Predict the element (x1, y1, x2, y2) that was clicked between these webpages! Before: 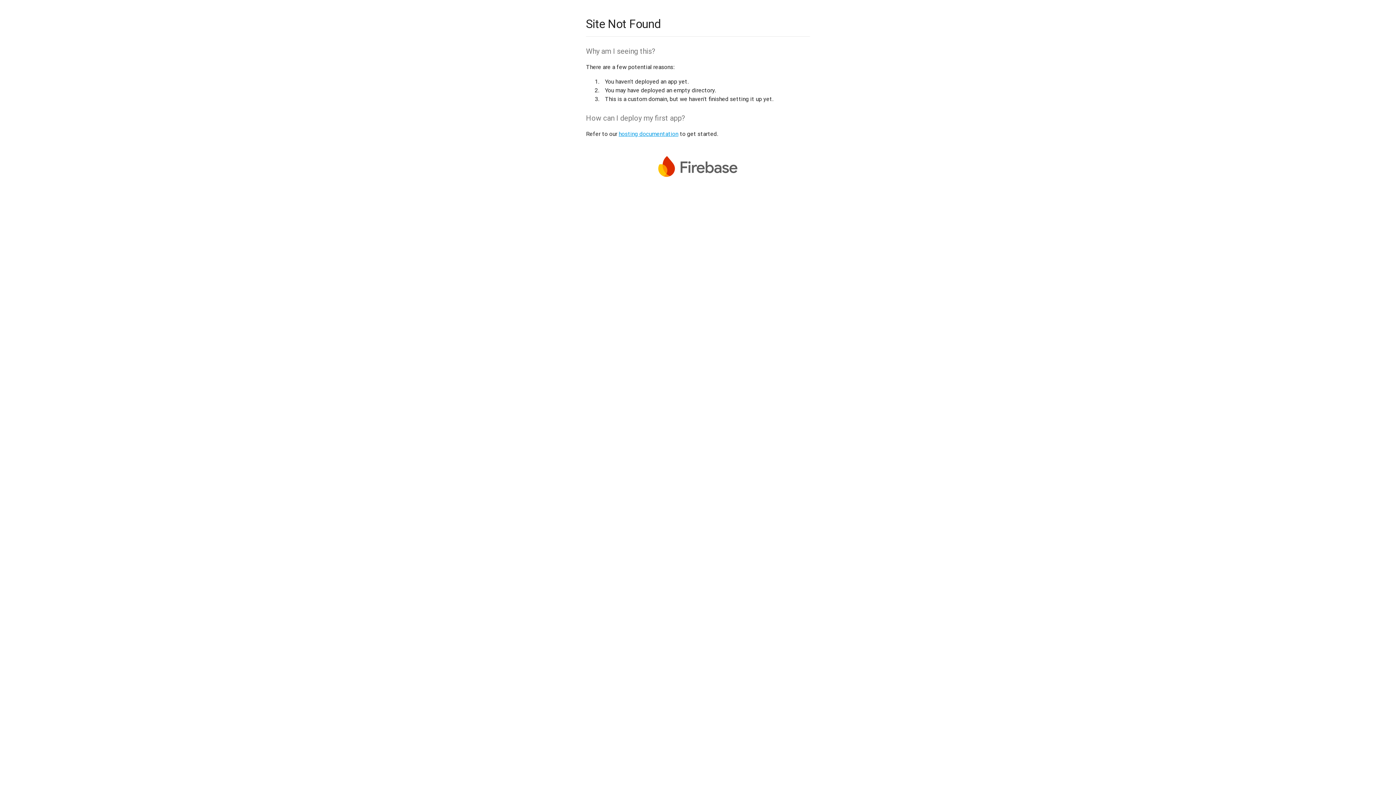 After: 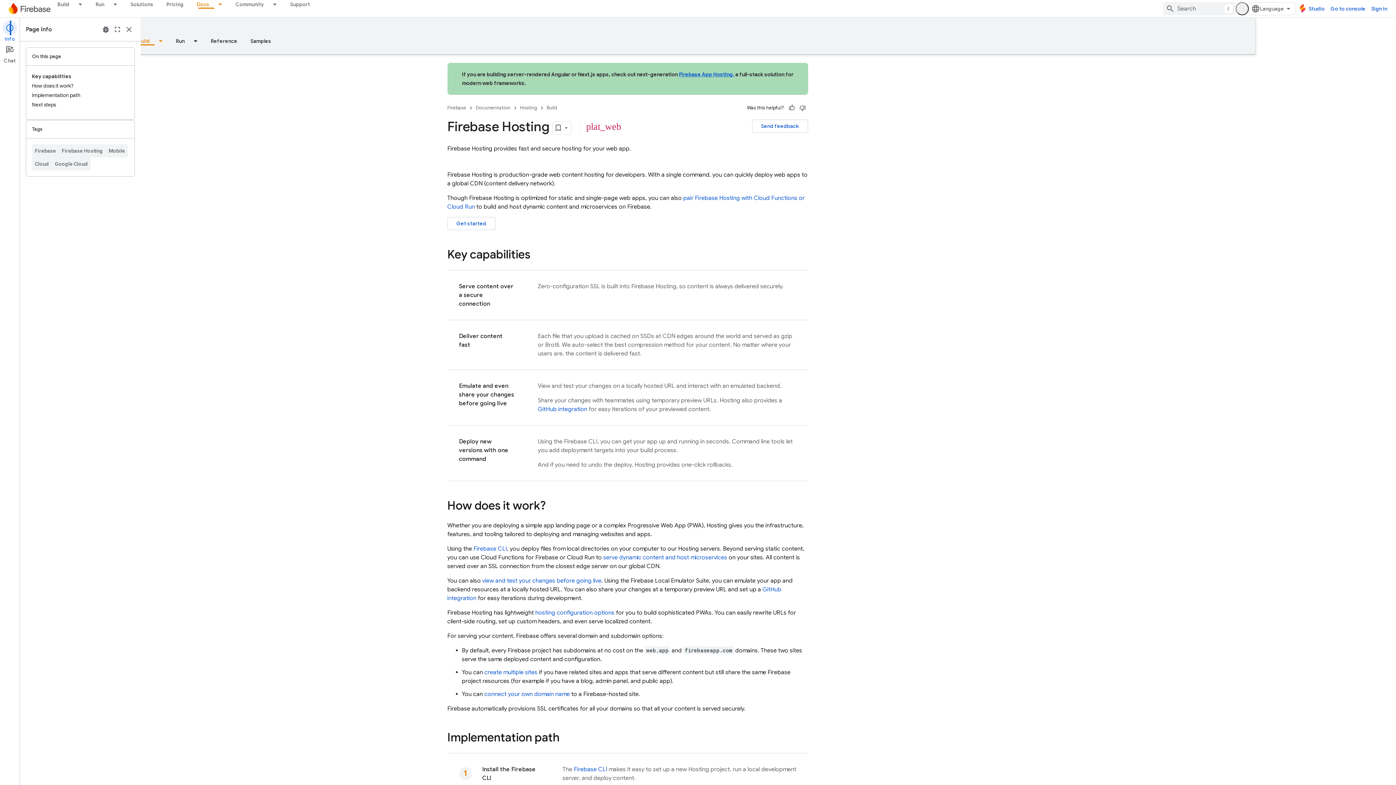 Action: bbox: (618, 130, 678, 137) label: hosting documentation